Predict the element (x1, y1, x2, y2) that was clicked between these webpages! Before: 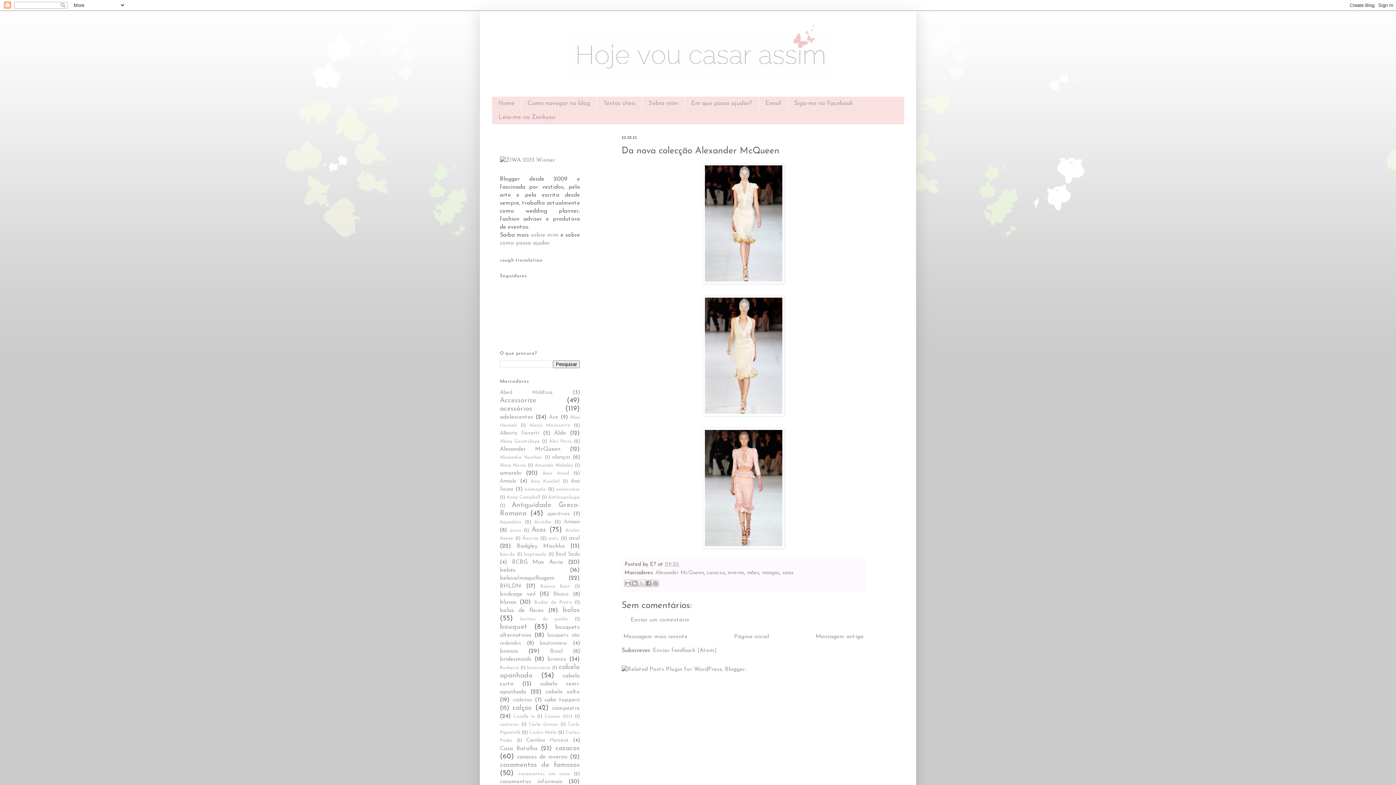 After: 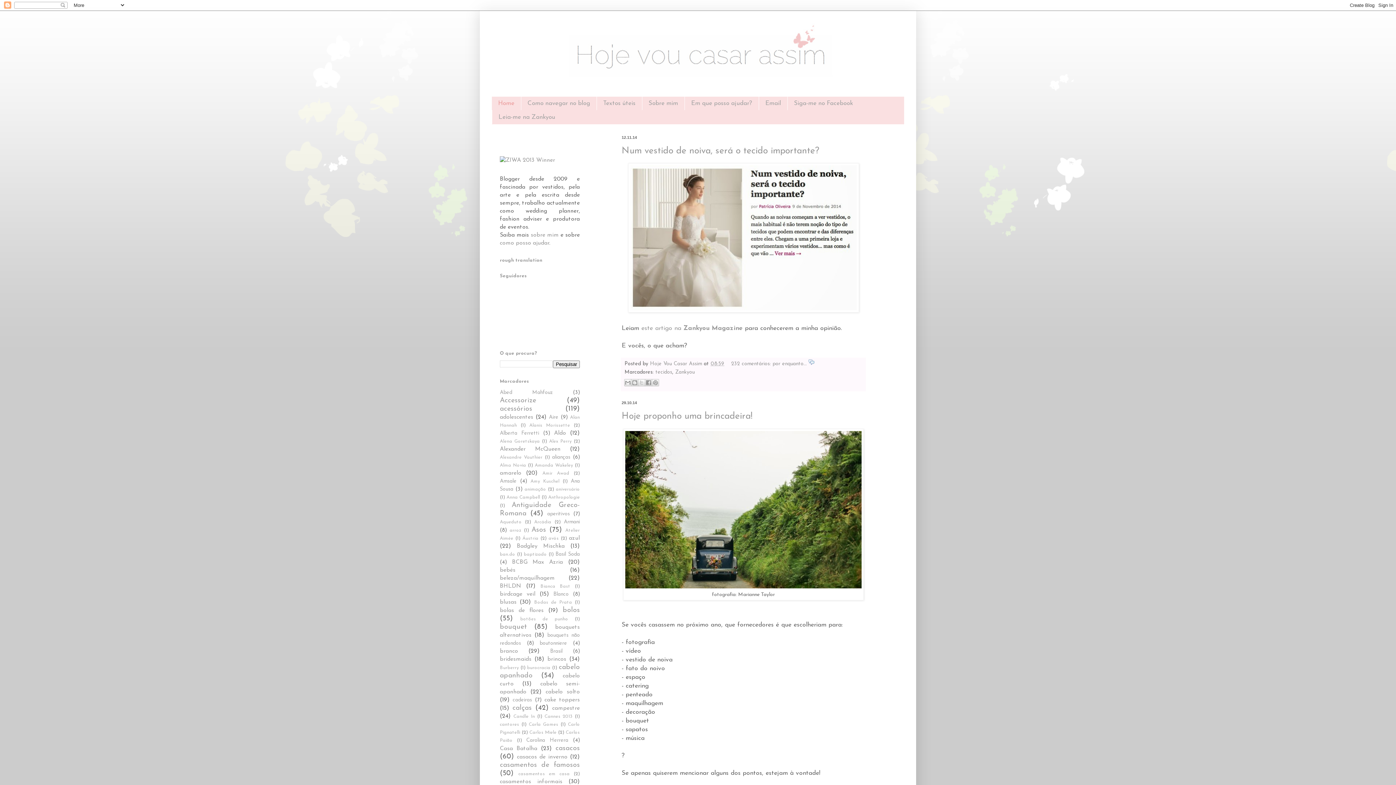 Action: bbox: (492, 96, 521, 110) label: Home